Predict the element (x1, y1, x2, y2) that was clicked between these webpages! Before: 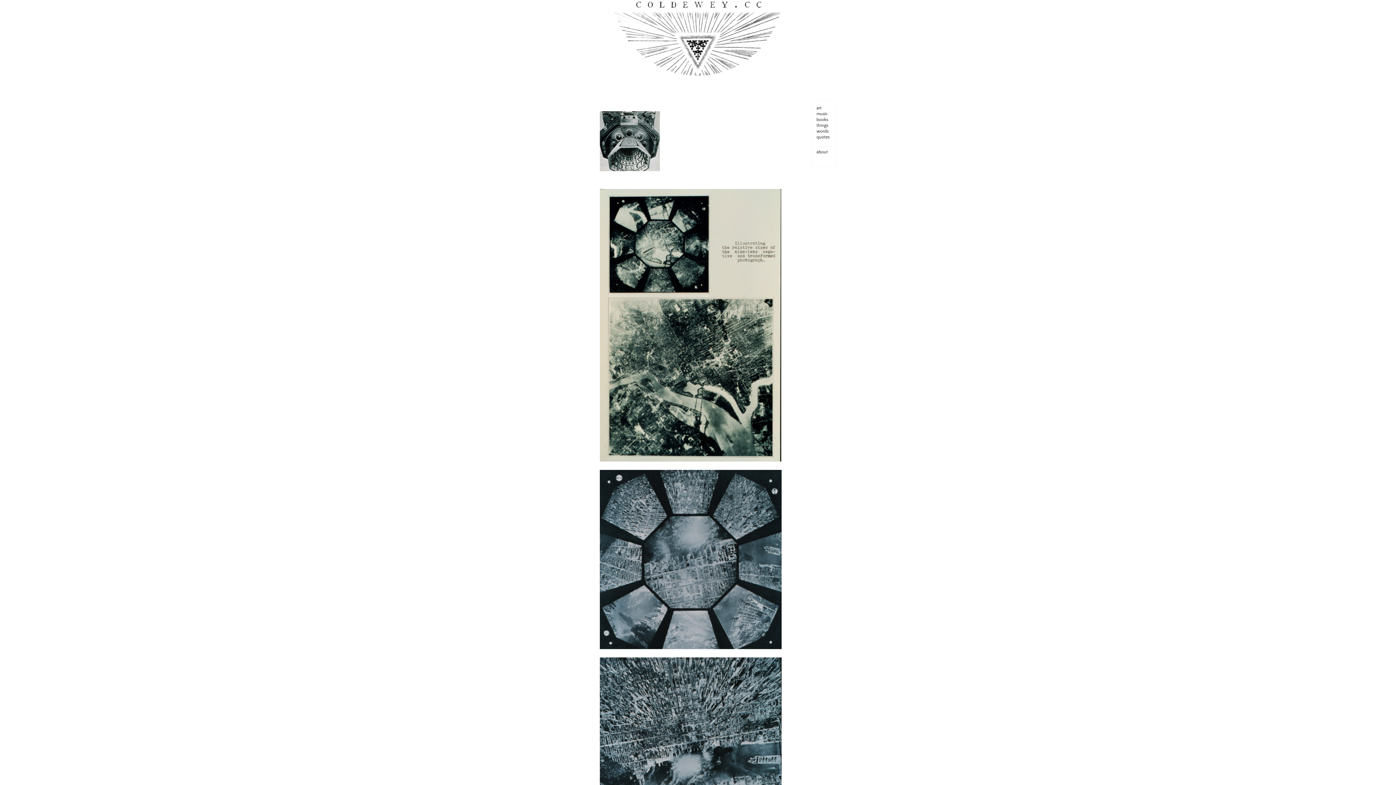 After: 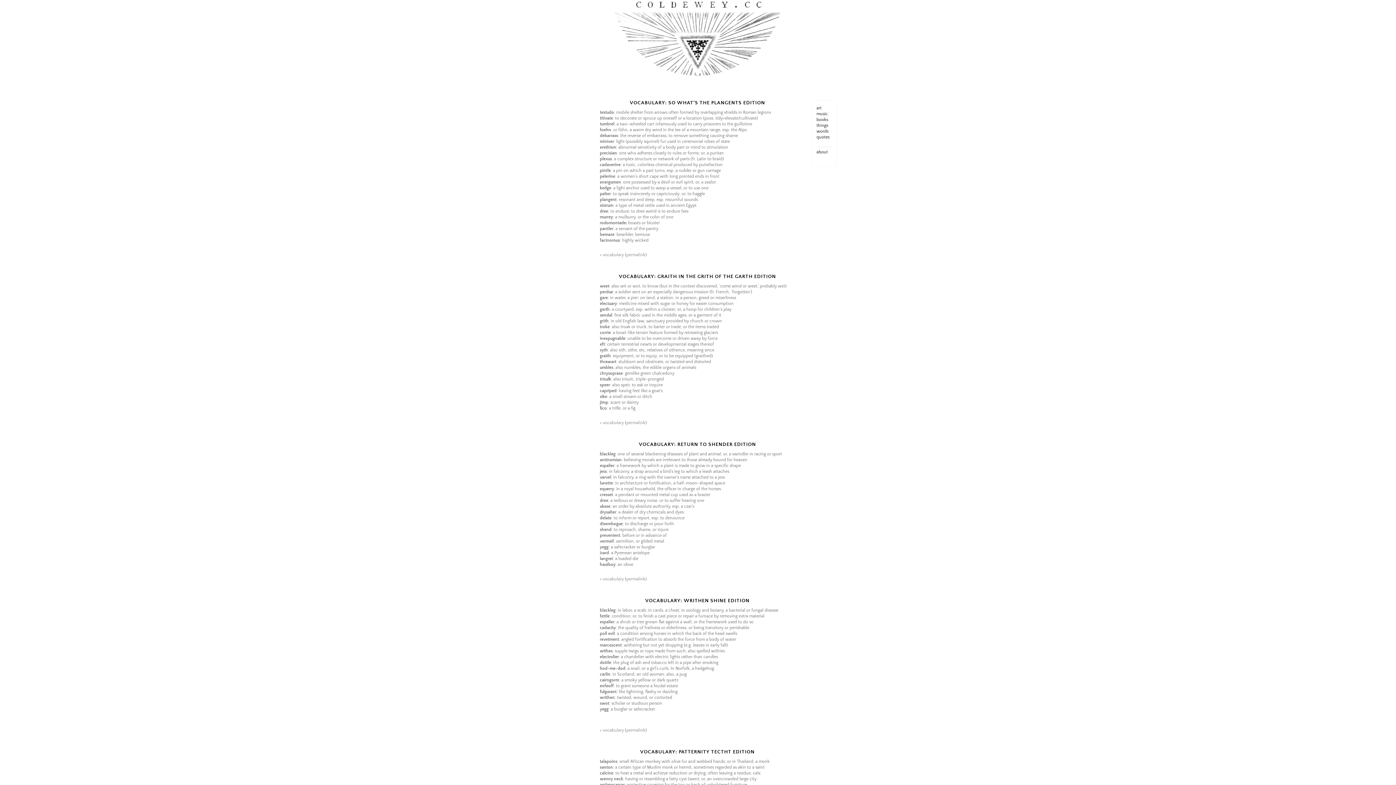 Action: bbox: (816, 129, 828, 133) label: words